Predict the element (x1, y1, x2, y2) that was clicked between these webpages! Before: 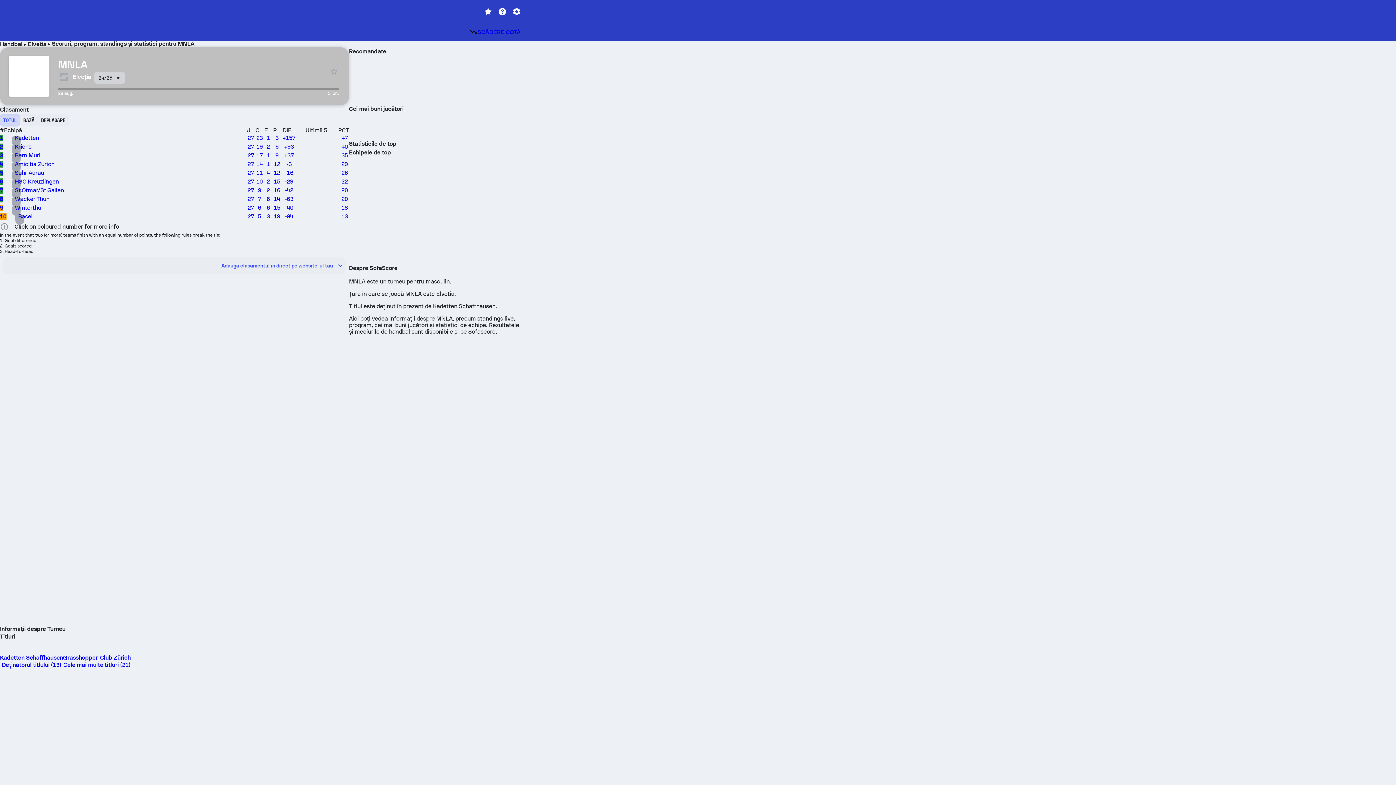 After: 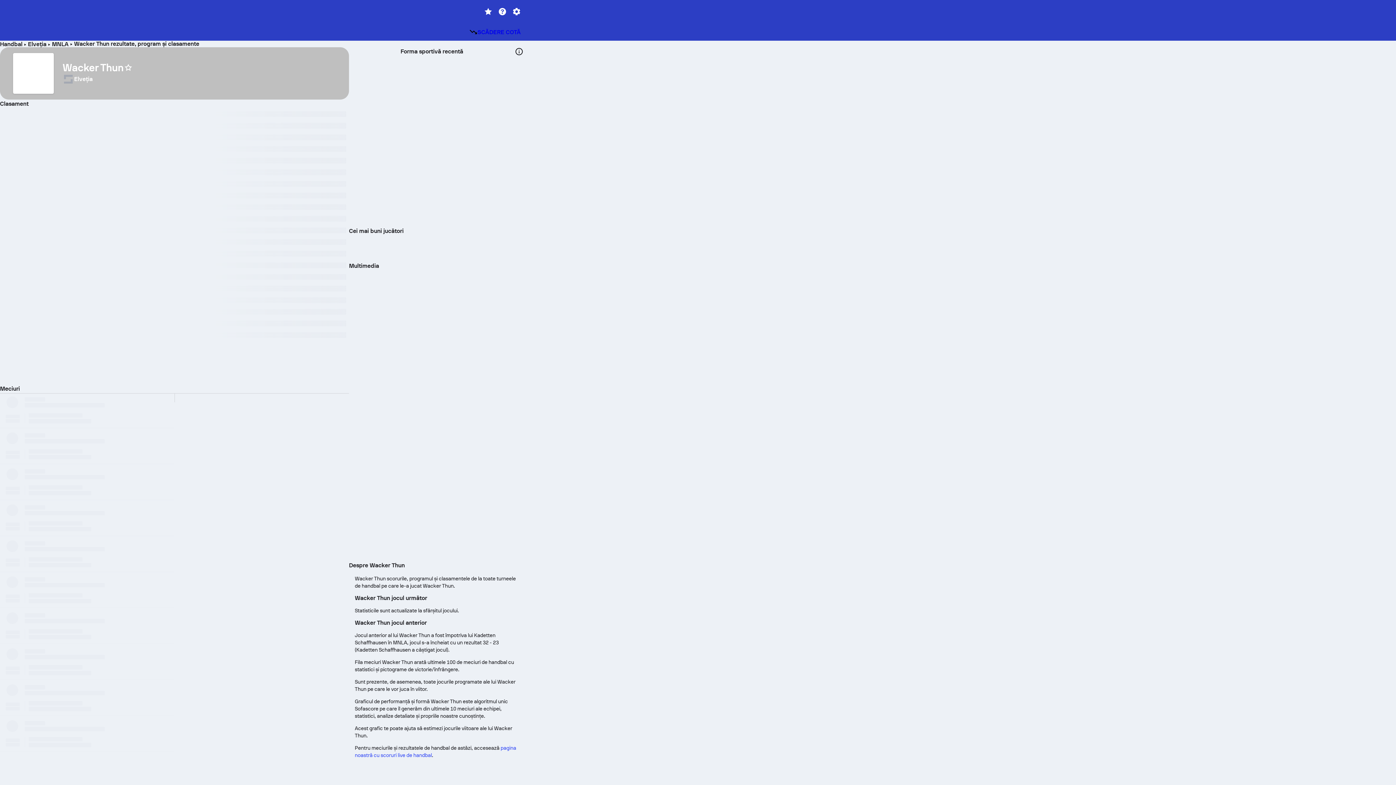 Action: bbox: (0, 194, 349, 203) label: 8
Wacker Thun
27
7
6
14
-63
20